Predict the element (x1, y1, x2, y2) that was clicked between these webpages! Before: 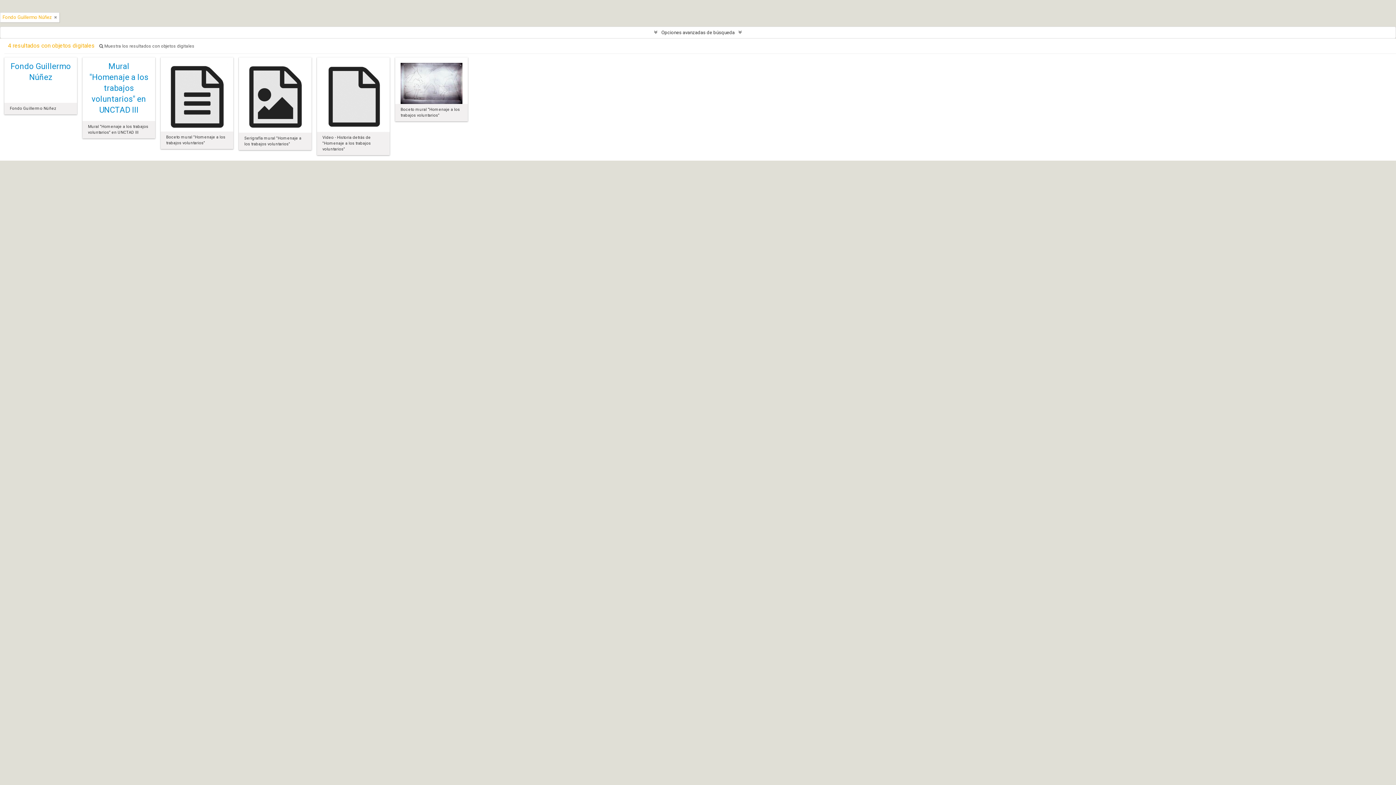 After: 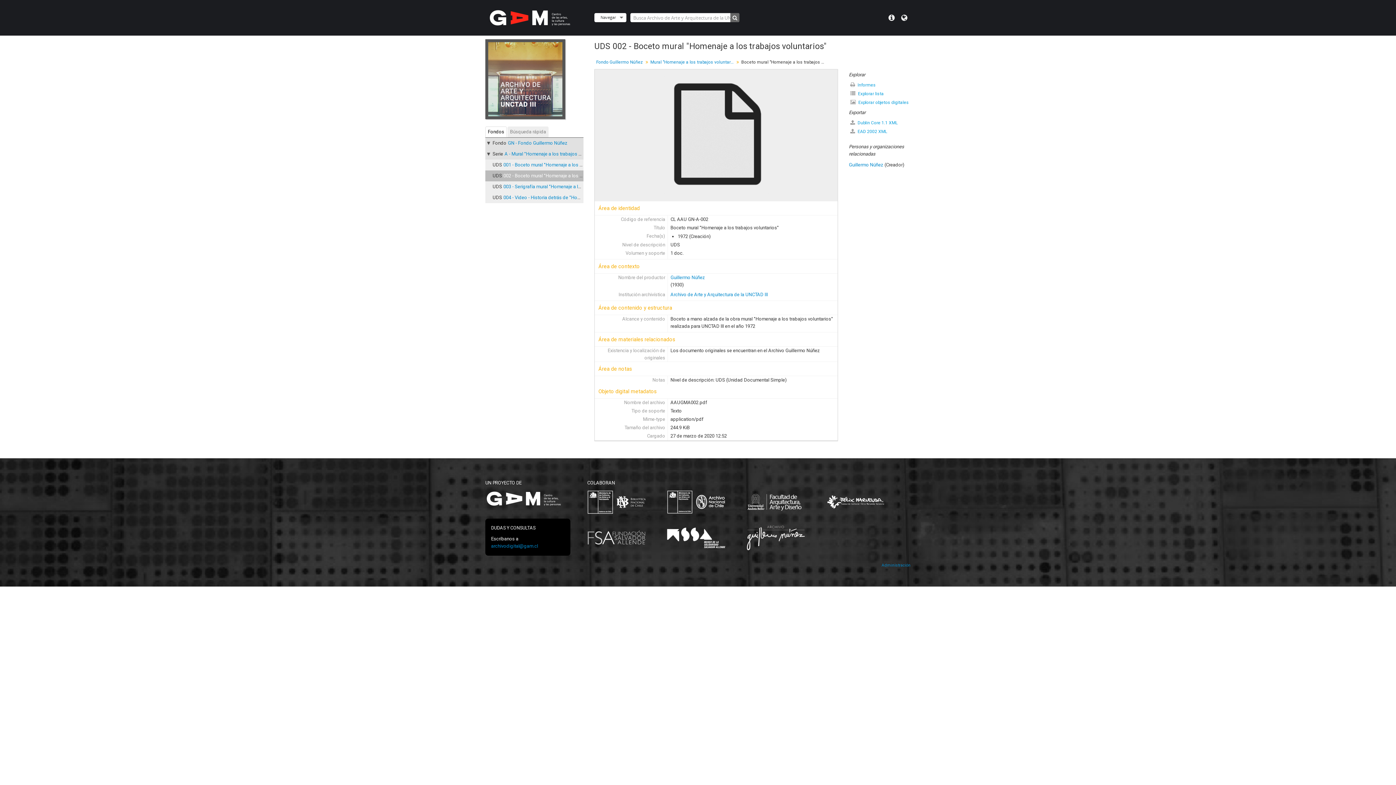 Action: bbox: (166, 94, 228, 99)